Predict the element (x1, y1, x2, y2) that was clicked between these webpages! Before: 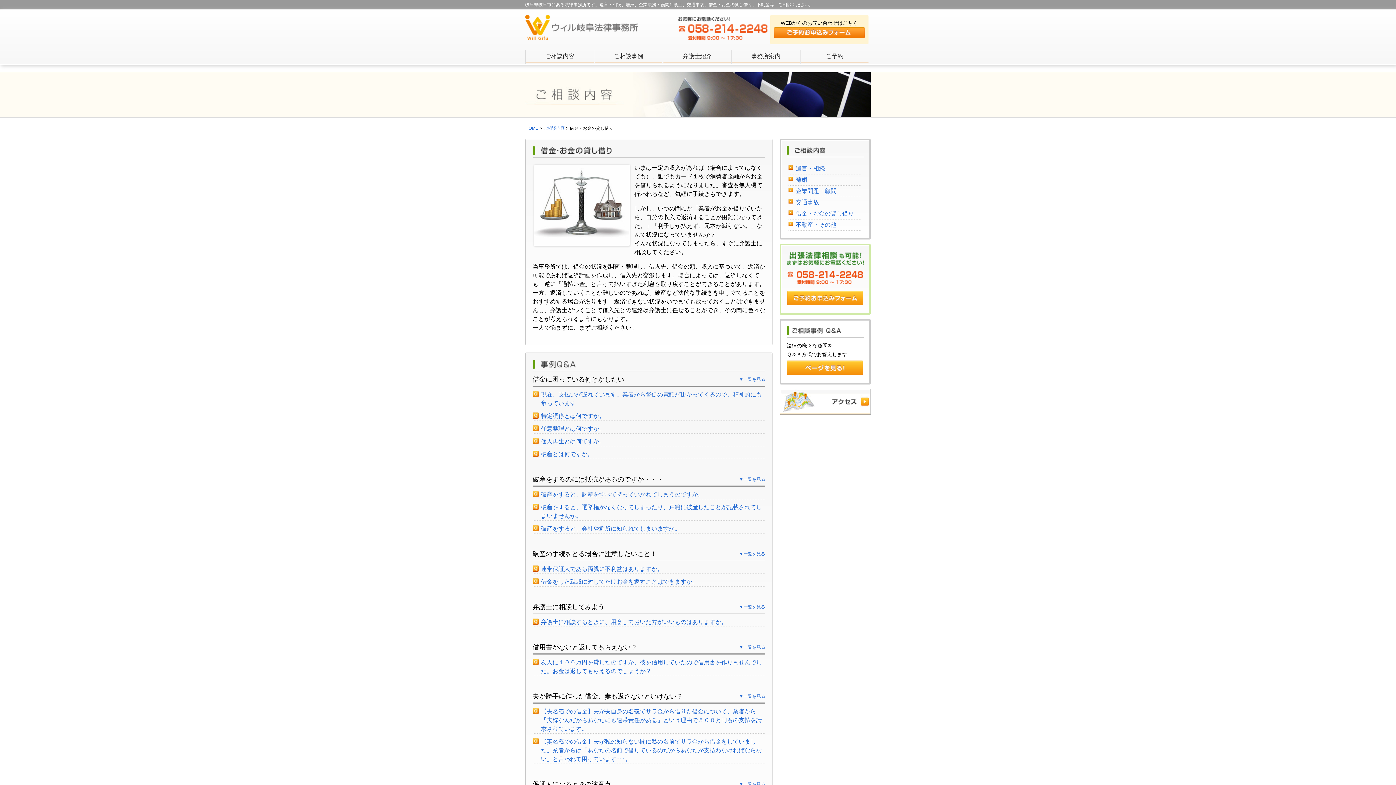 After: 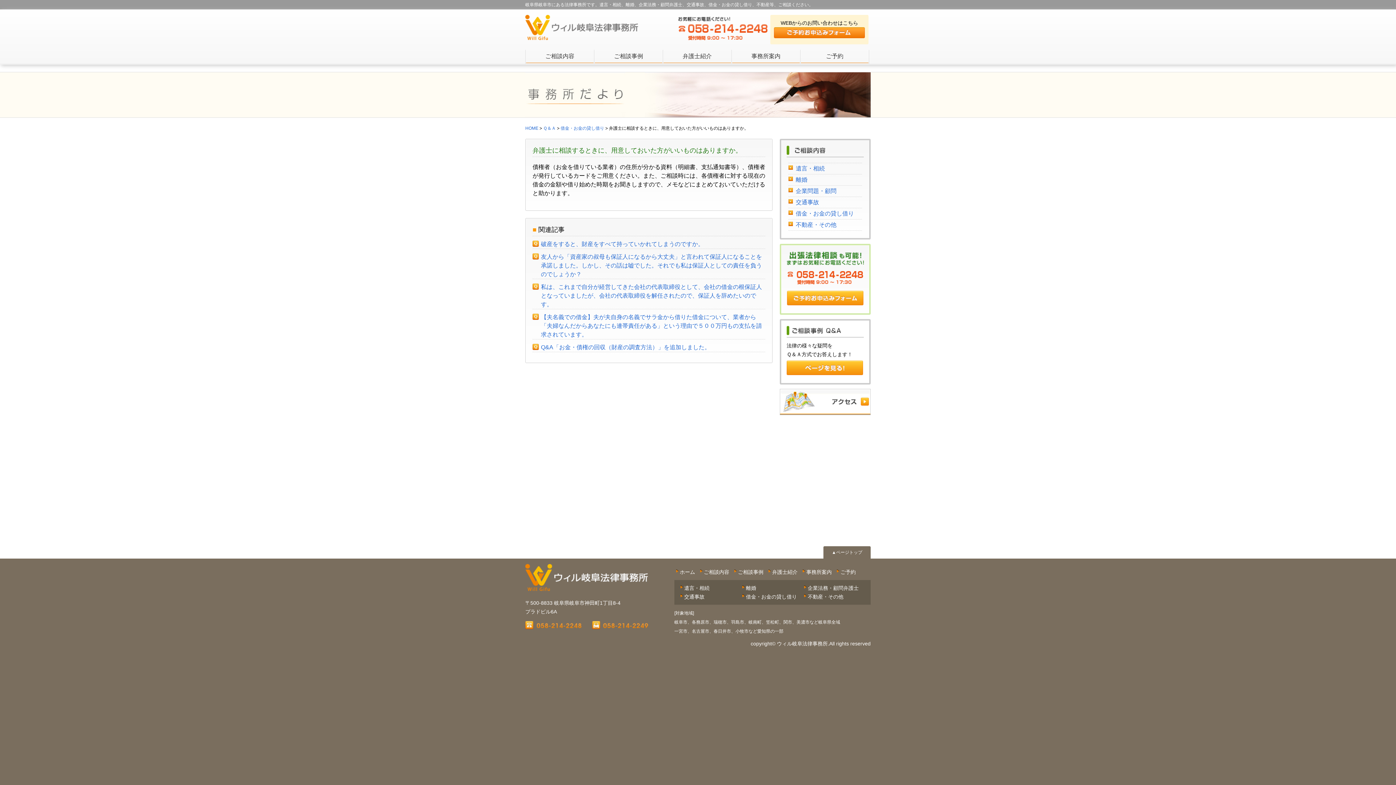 Action: label: 弁護士に相談するときに、用意しておいた方がいいものはありますか。 bbox: (541, 619, 727, 625)